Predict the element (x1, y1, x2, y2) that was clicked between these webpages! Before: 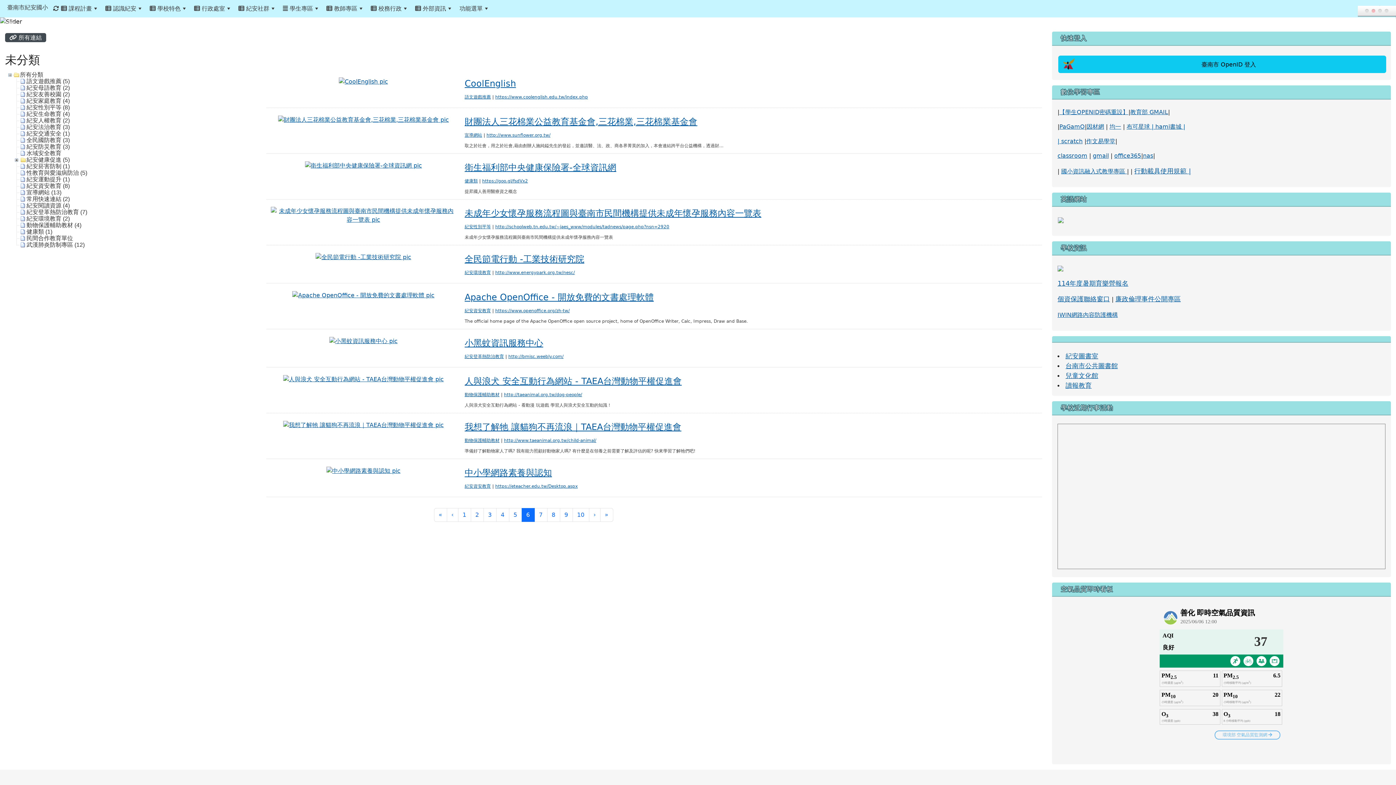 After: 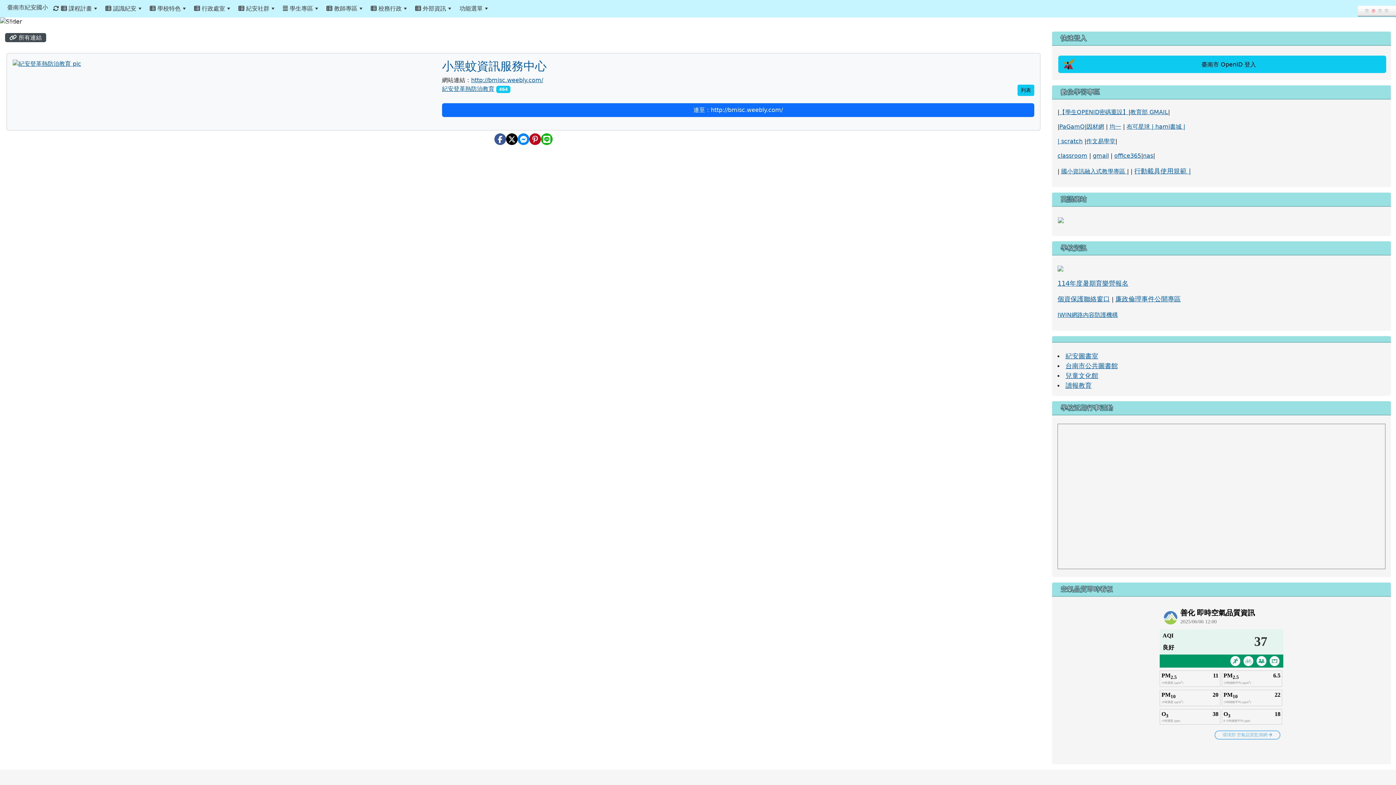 Action: label: 小黑蚊資訊服務中心 bbox: (464, 338, 543, 348)